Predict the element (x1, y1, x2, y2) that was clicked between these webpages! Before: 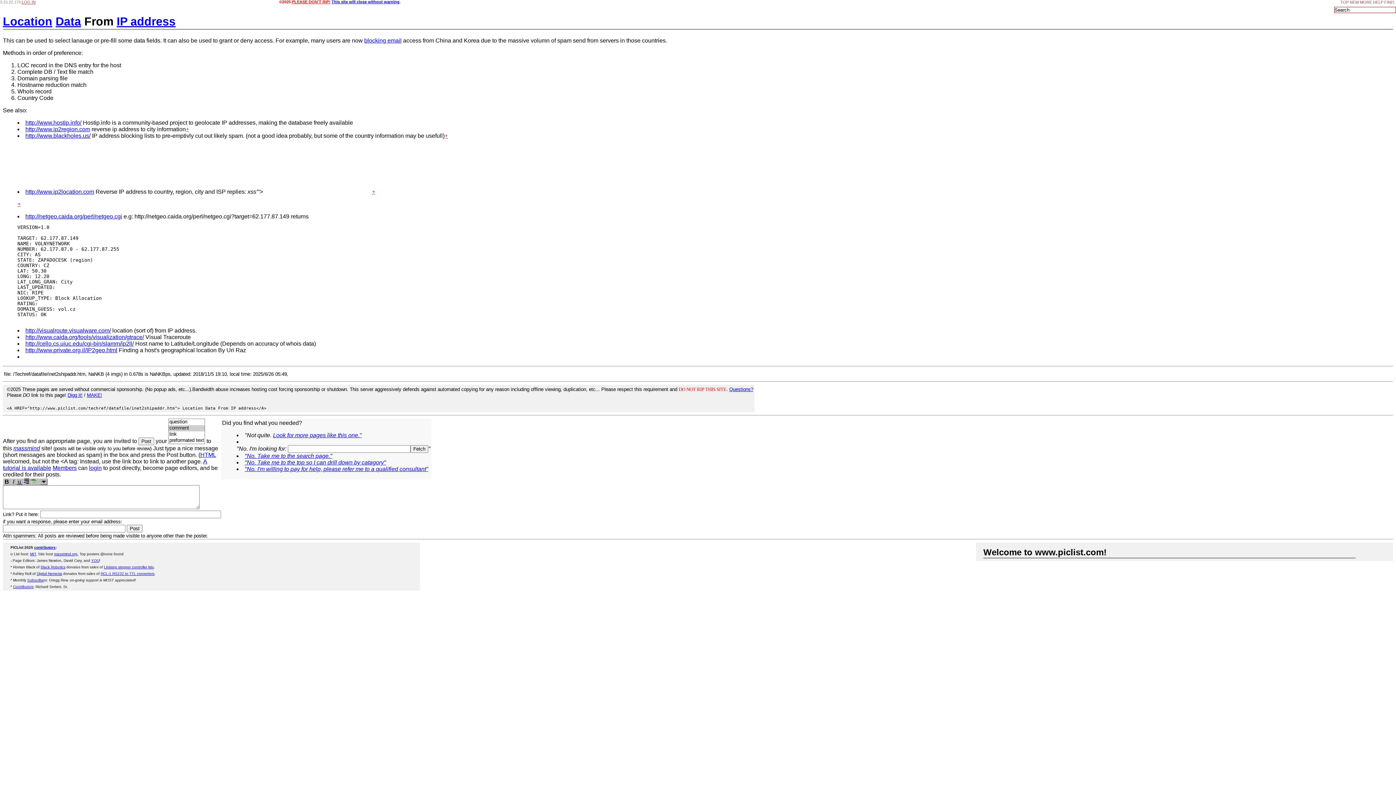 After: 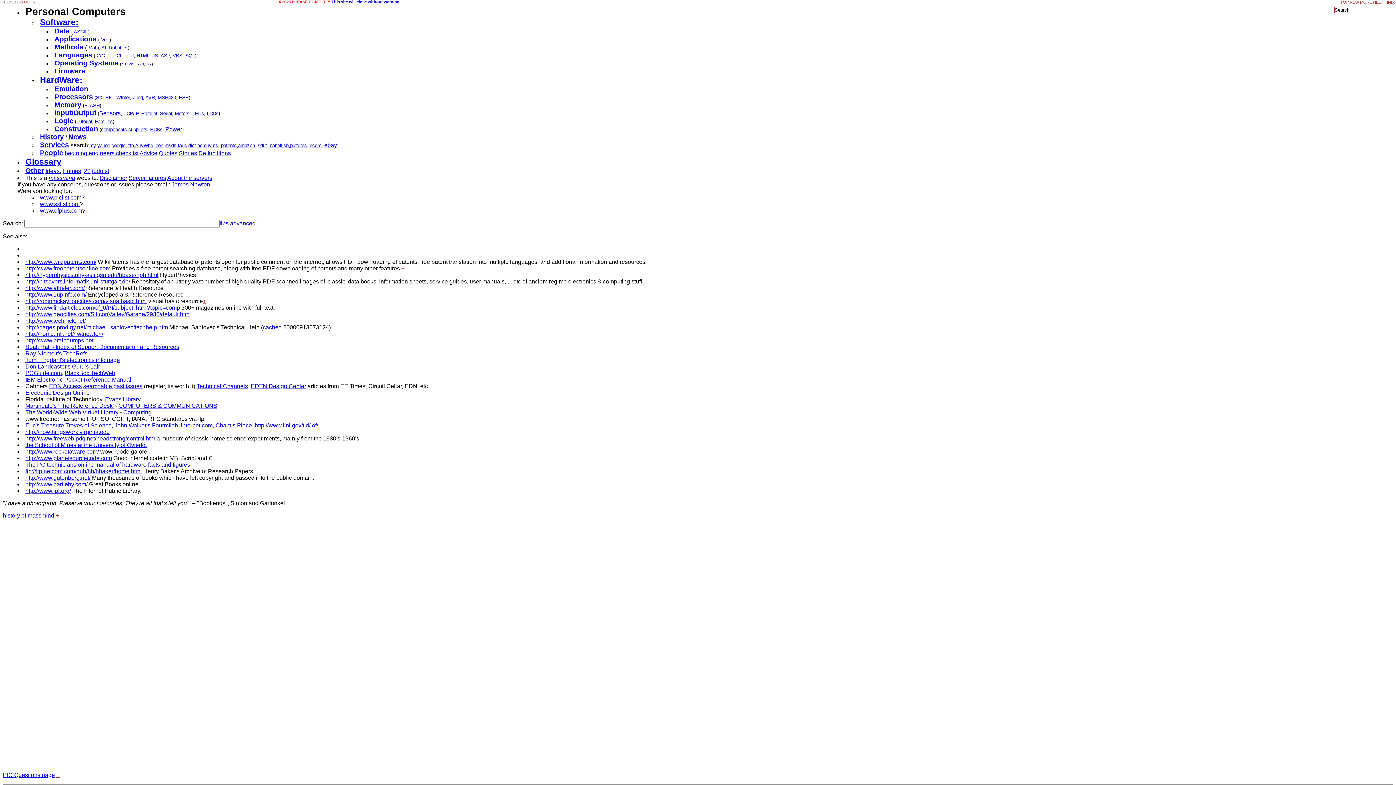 Action: bbox: (1340, 0, 1349, 4) label: TOP